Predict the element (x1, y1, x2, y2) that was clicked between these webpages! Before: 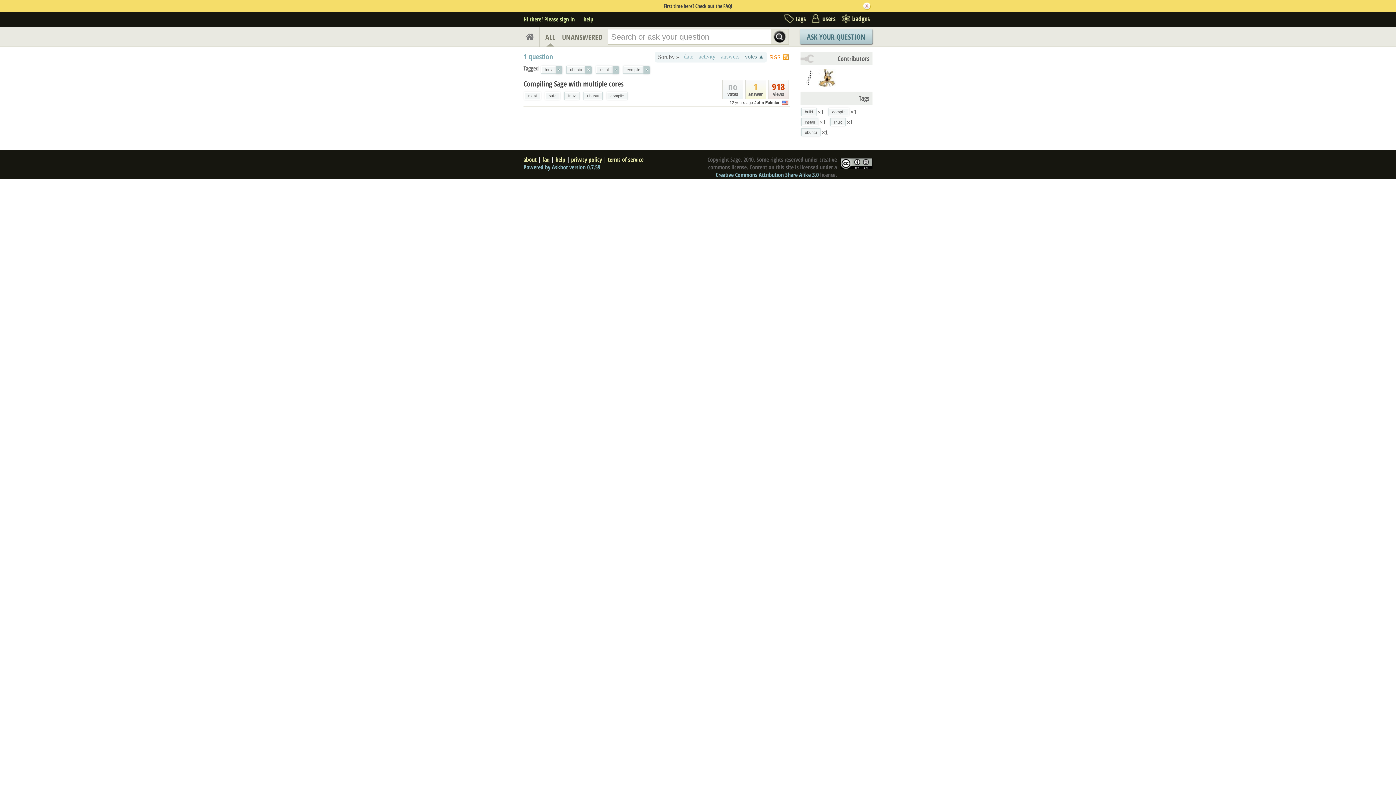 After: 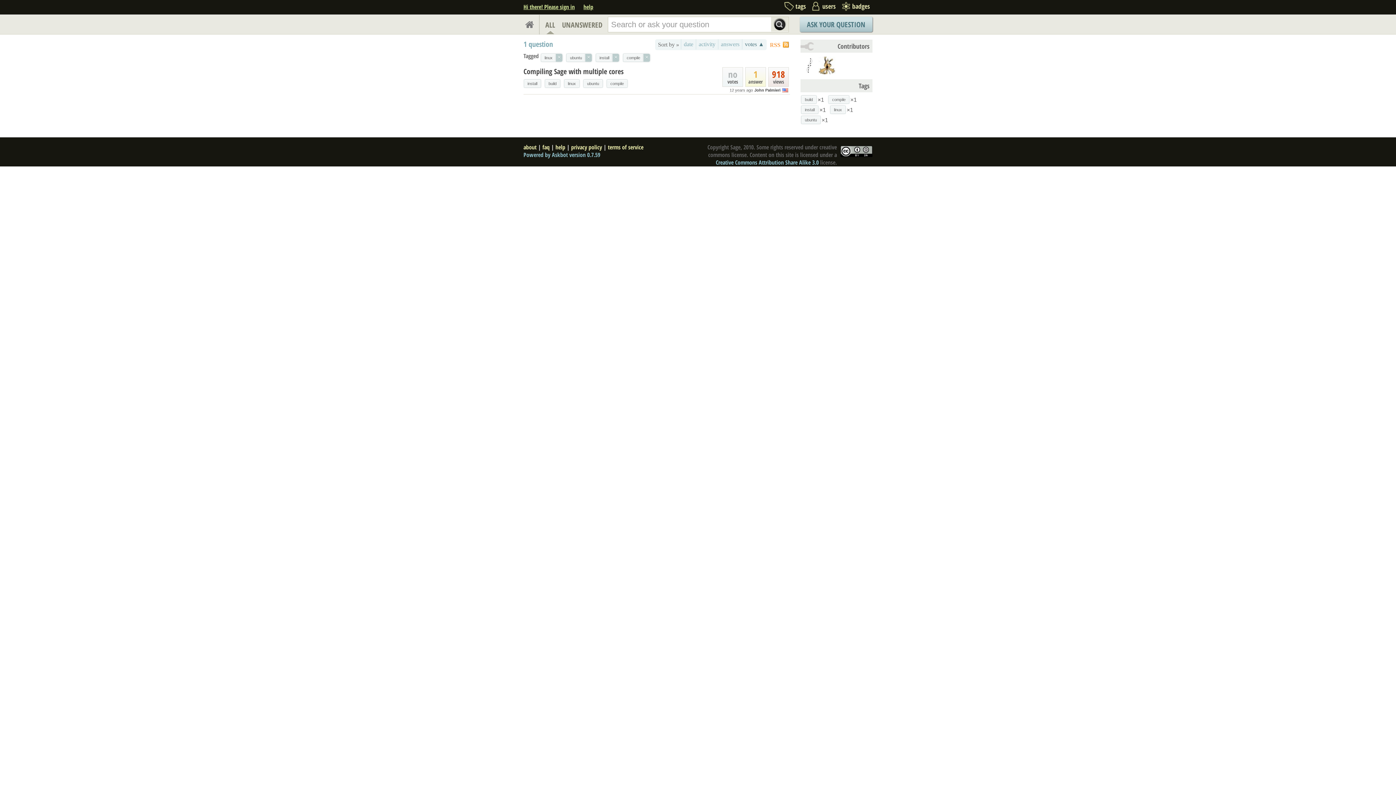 Action: label: compile bbox: (607, 92, 627, 99)